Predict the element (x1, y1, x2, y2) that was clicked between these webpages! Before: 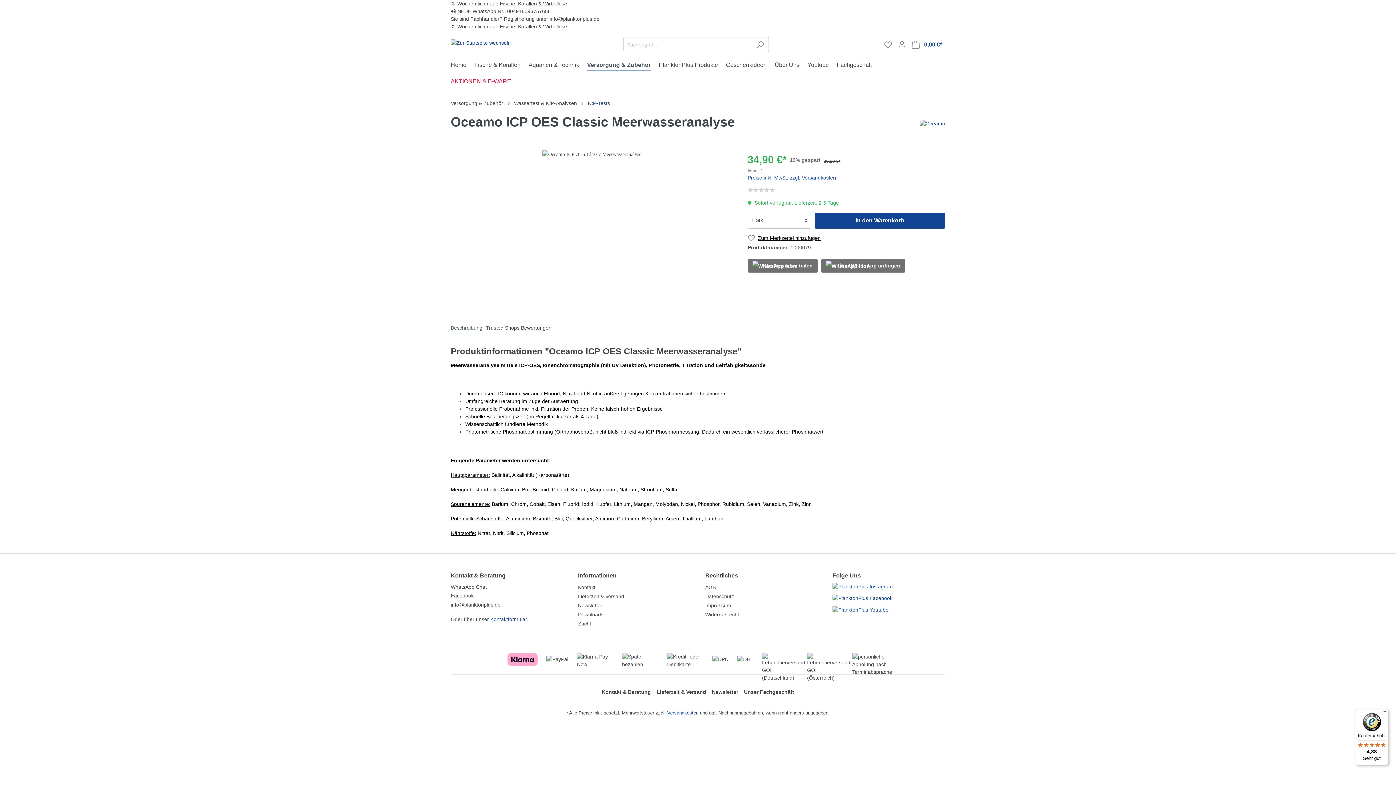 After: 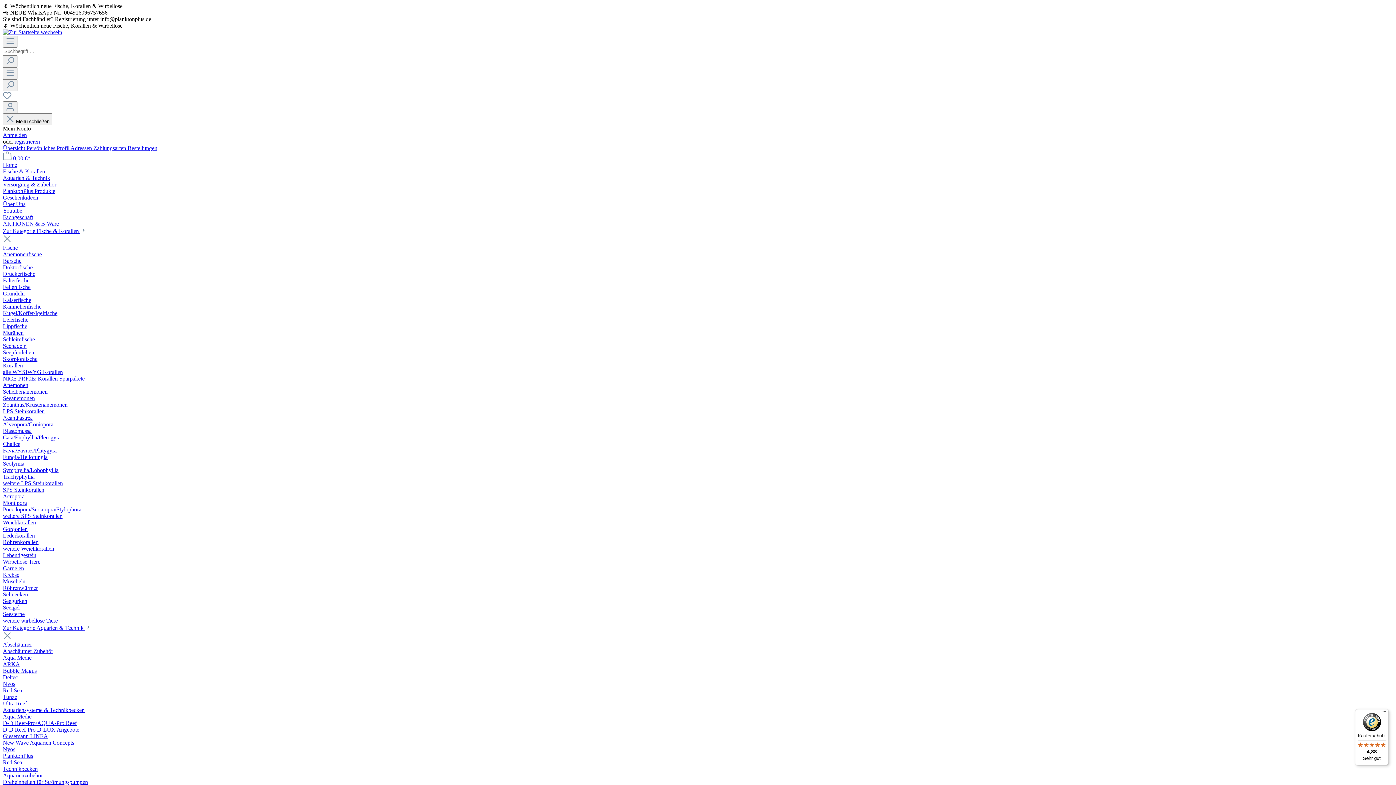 Action: bbox: (450, 57, 474, 74) label: Home